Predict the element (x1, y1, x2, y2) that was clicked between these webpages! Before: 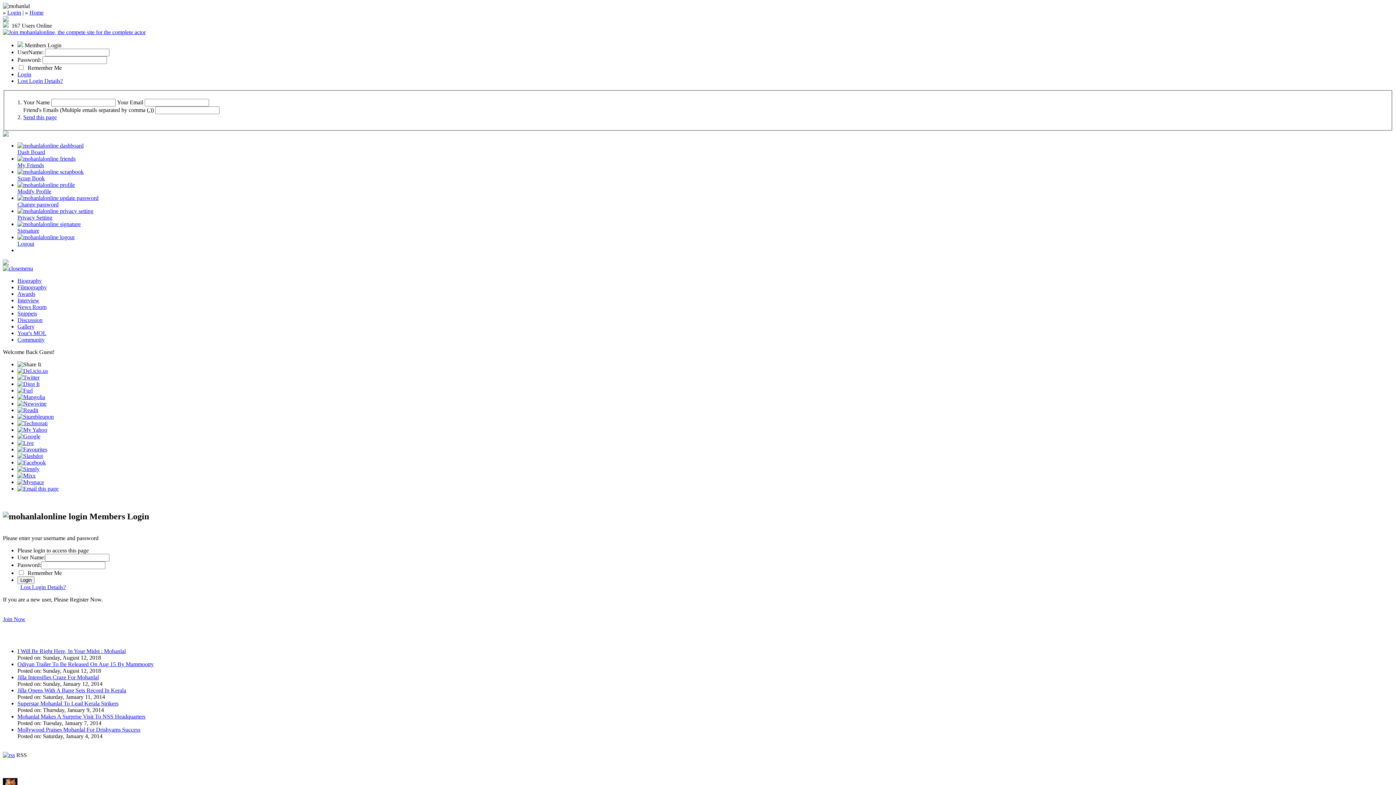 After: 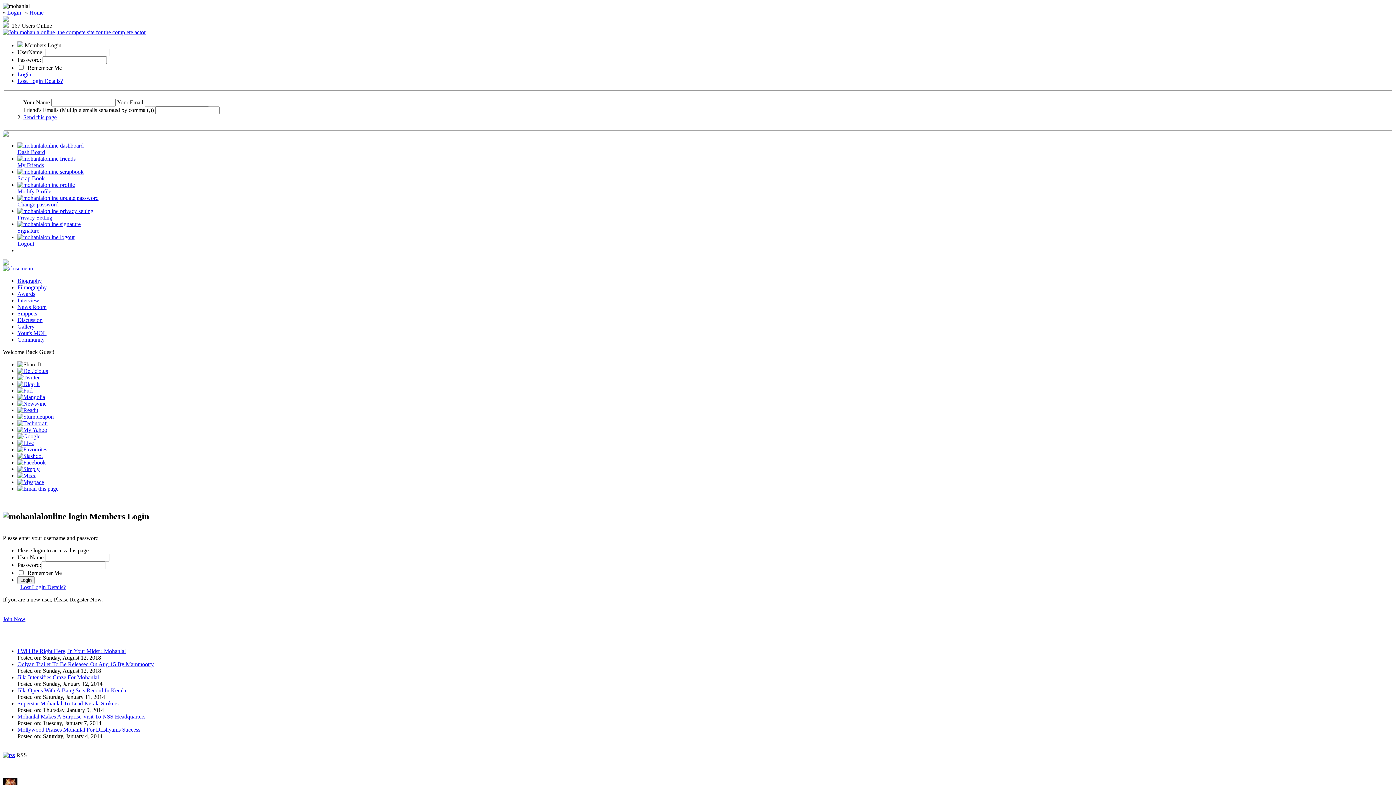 Action: bbox: (17, 387, 32, 393)